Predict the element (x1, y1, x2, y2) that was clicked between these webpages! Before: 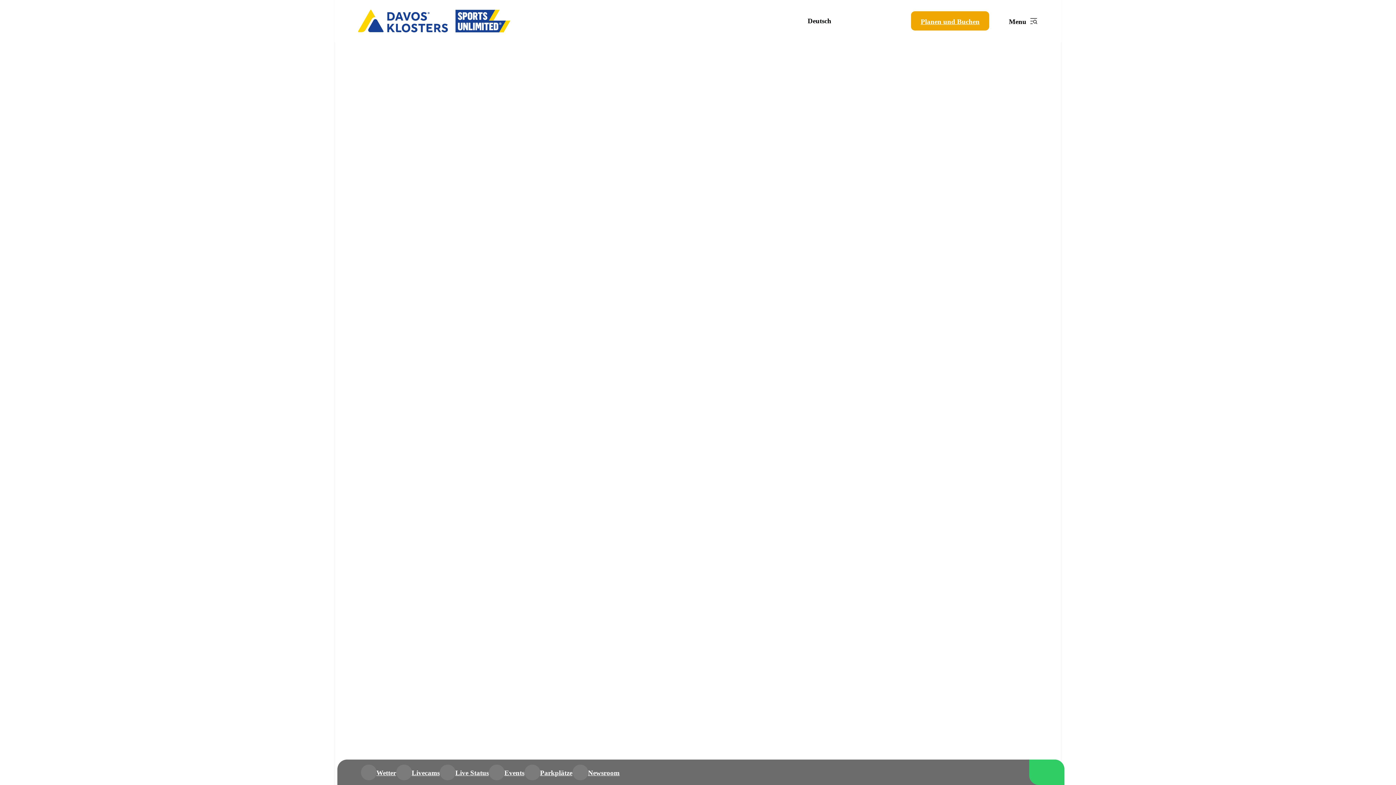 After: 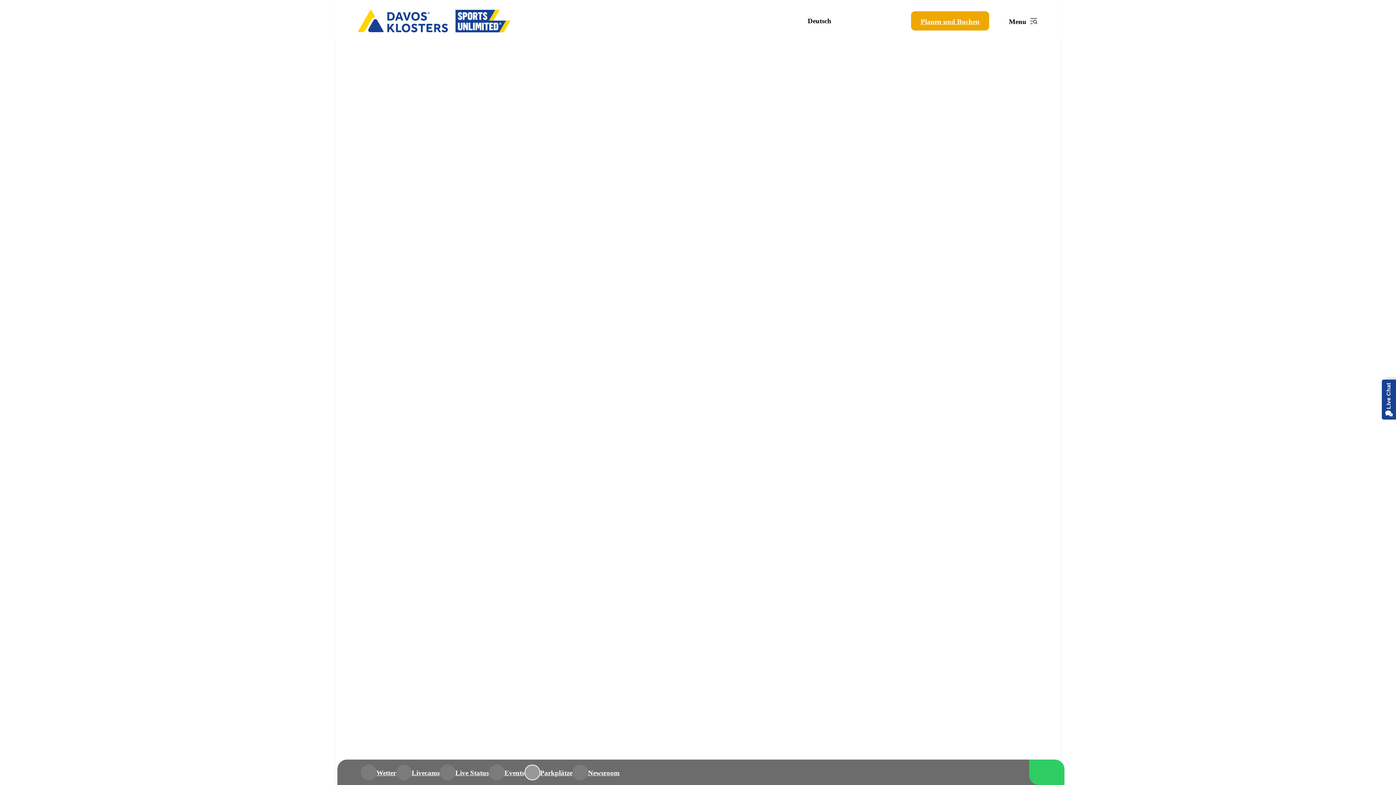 Action: label: link bbox: (524, 764, 572, 780)